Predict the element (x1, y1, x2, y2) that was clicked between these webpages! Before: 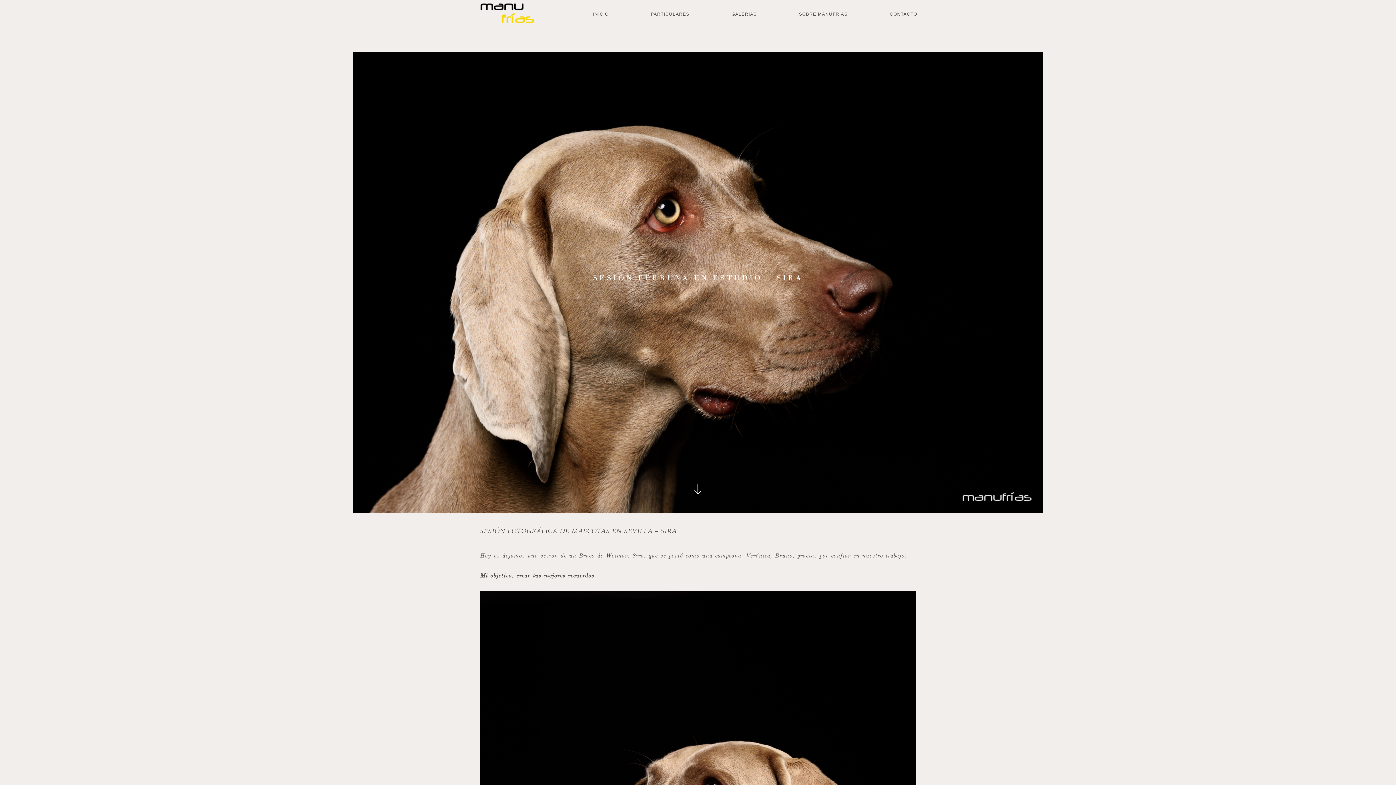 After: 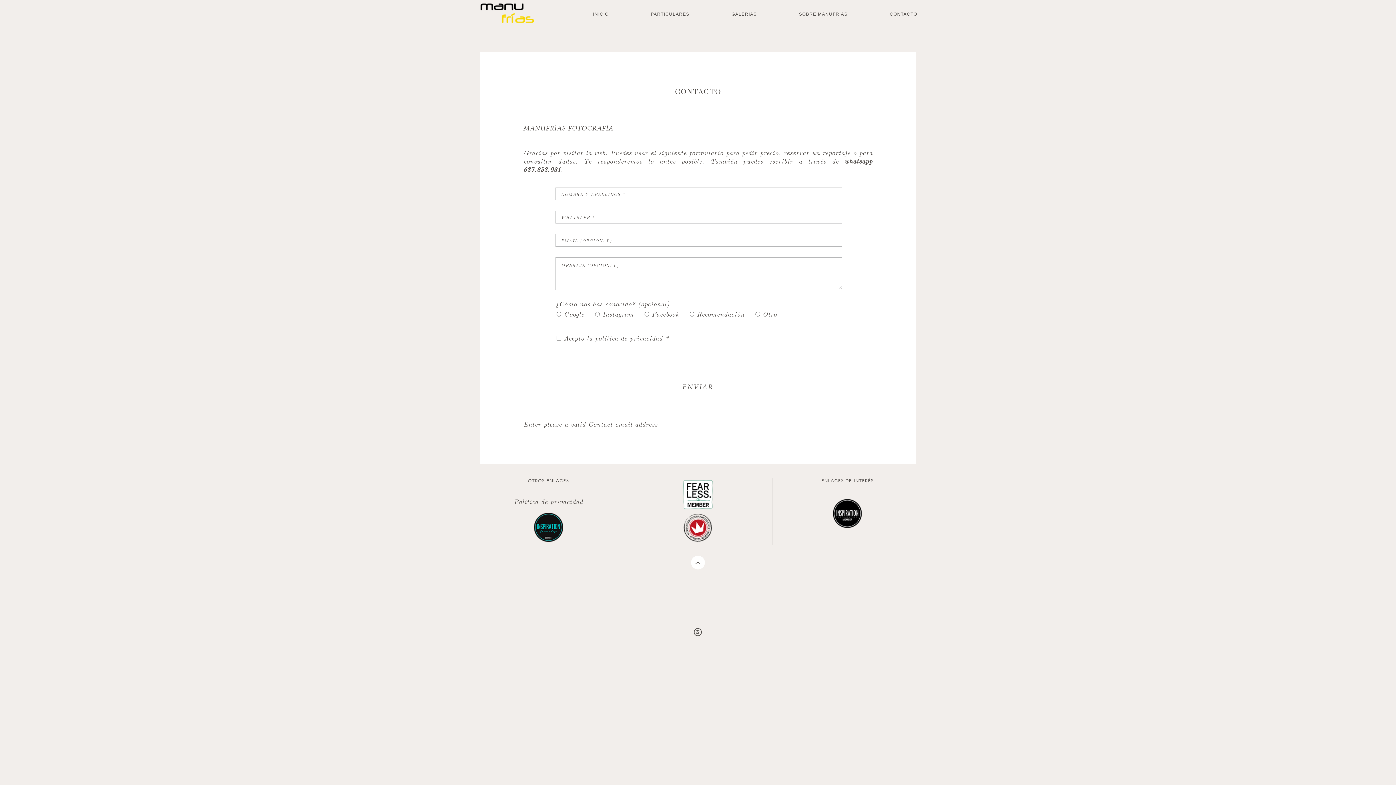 Action: label: CONTACTO bbox: (889, 11, 917, 16)